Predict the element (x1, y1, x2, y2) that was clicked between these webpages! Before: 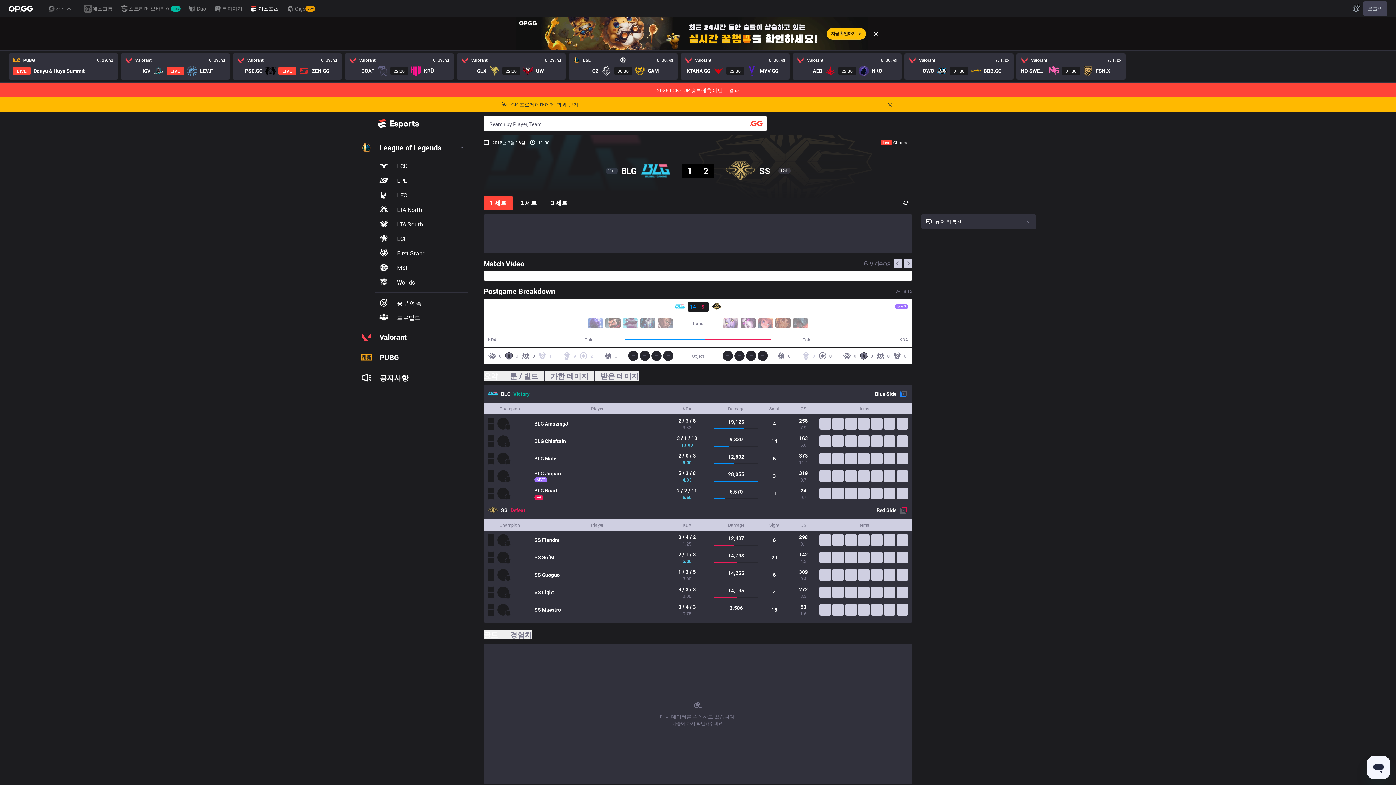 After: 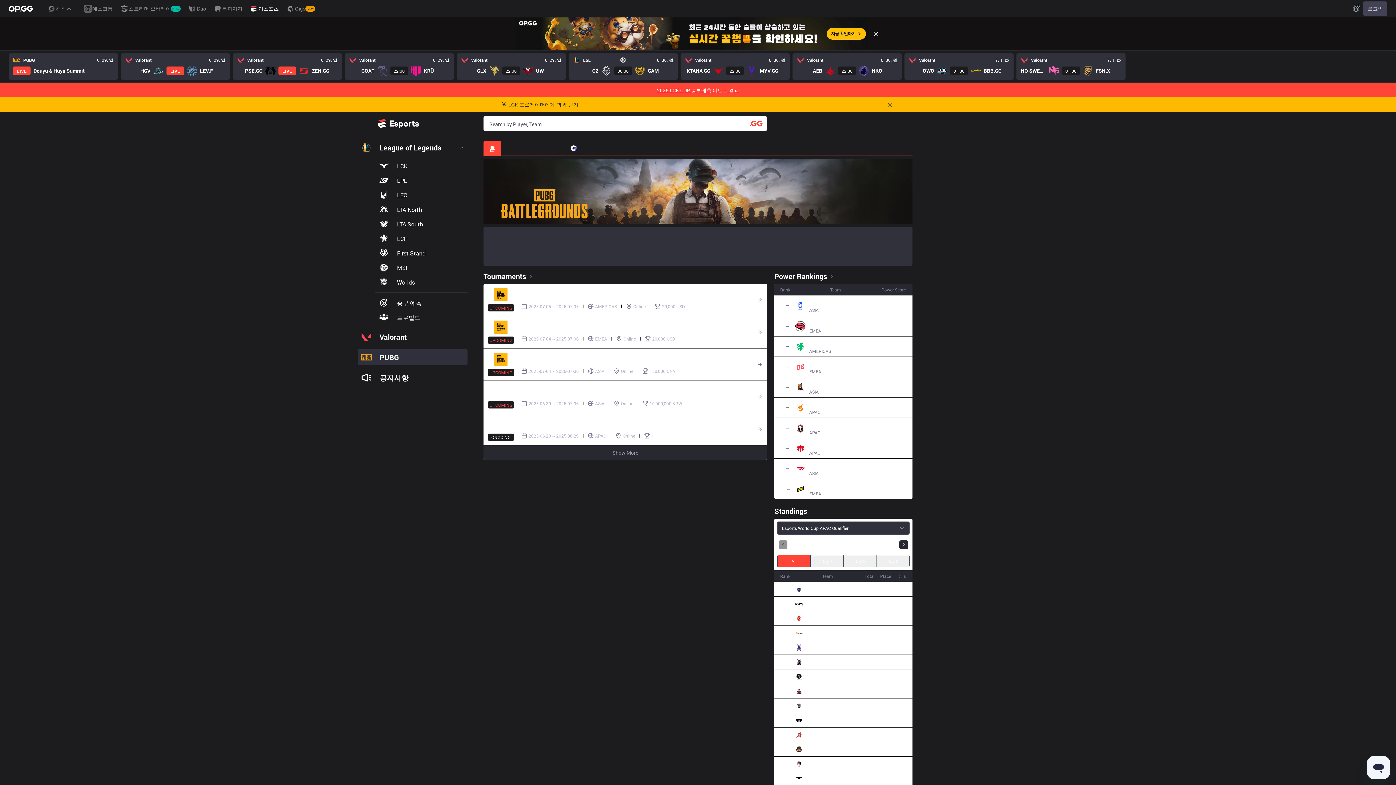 Action: bbox: (357, 349, 467, 365) label: PUBG